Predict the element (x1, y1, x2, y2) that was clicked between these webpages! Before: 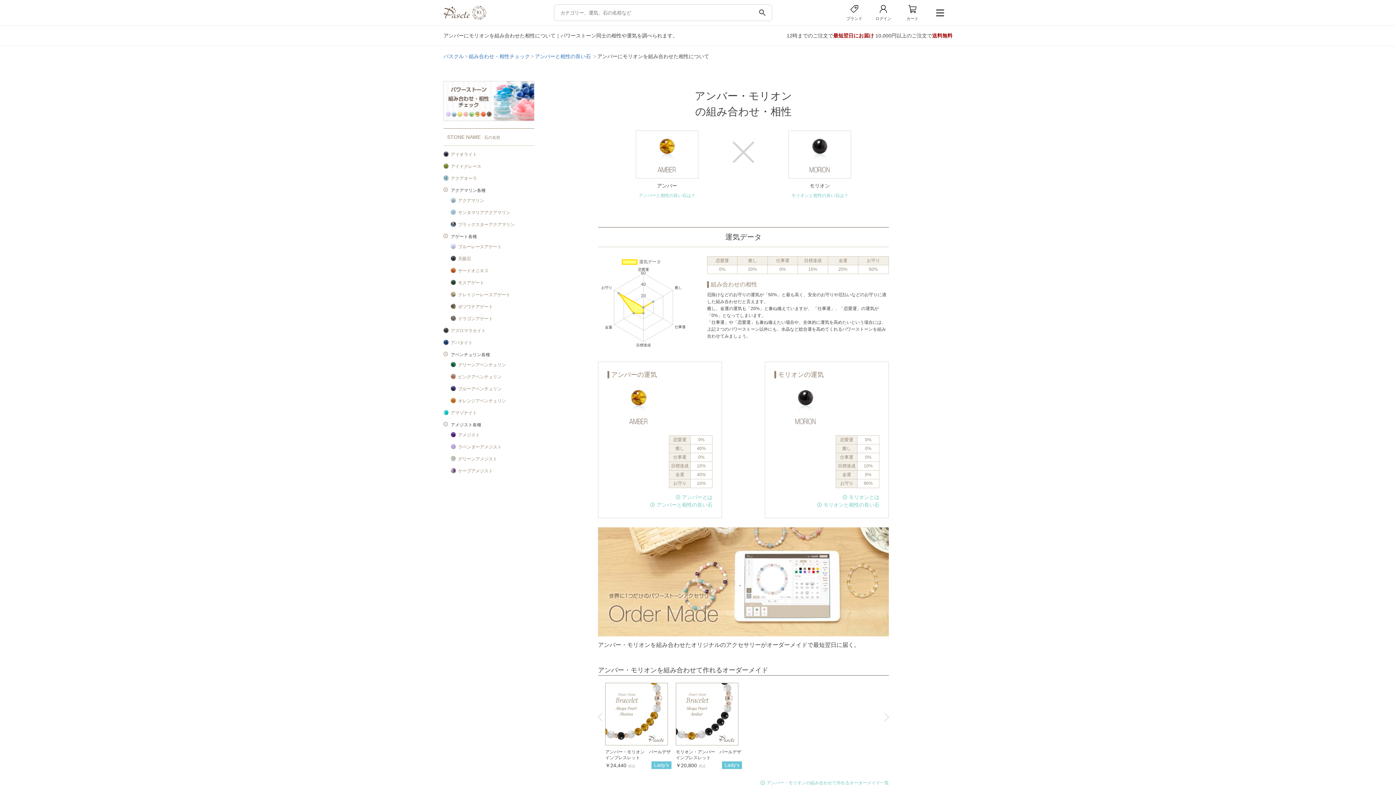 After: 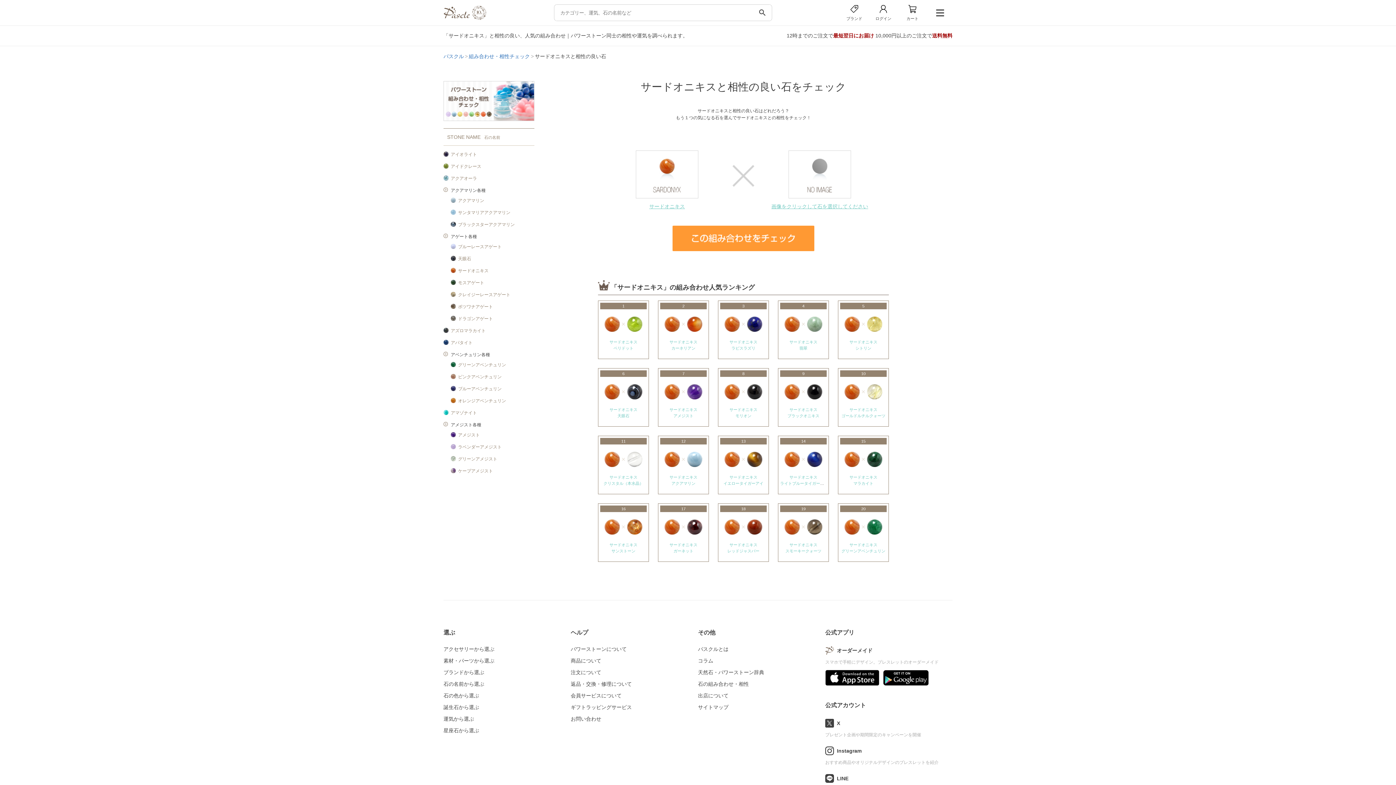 Action: bbox: (458, 267, 534, 274) label: サードオニキス